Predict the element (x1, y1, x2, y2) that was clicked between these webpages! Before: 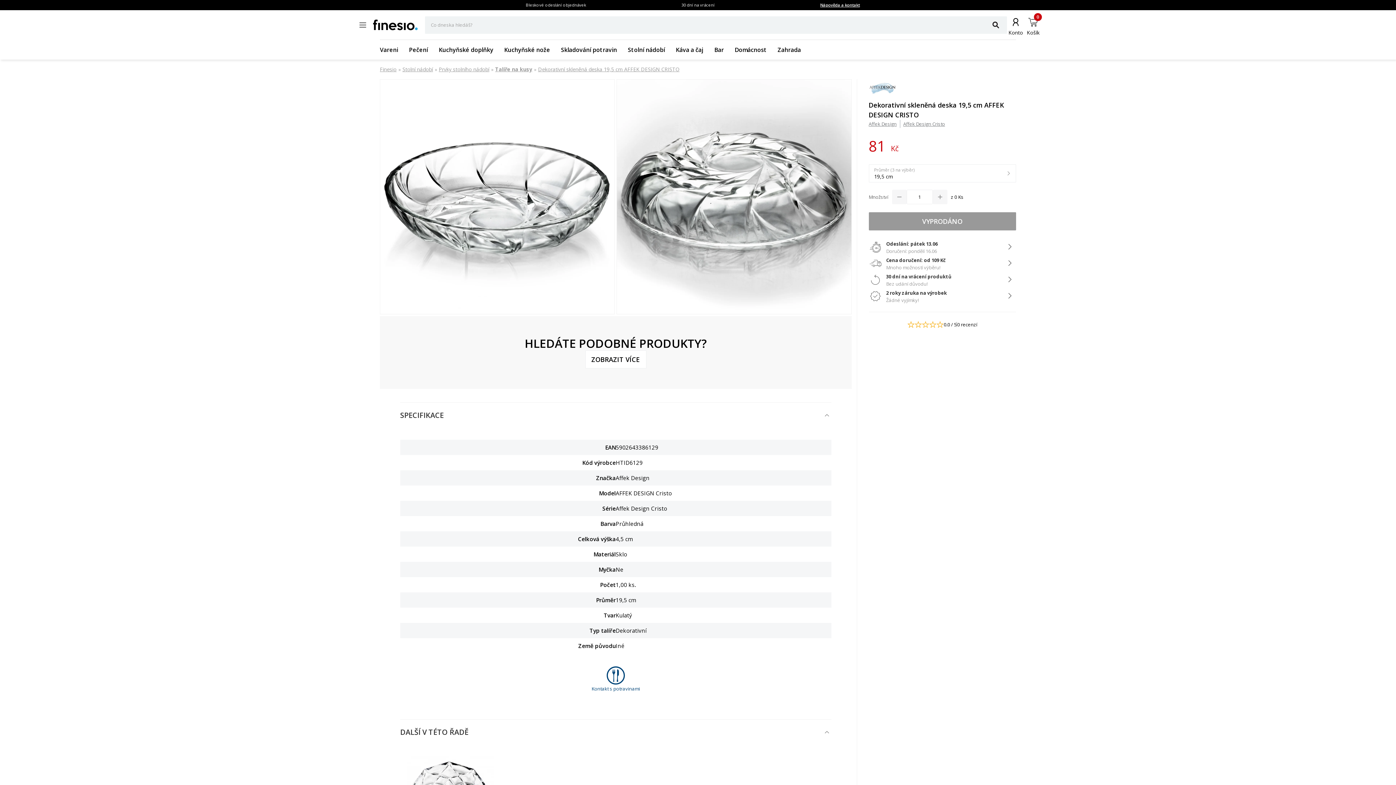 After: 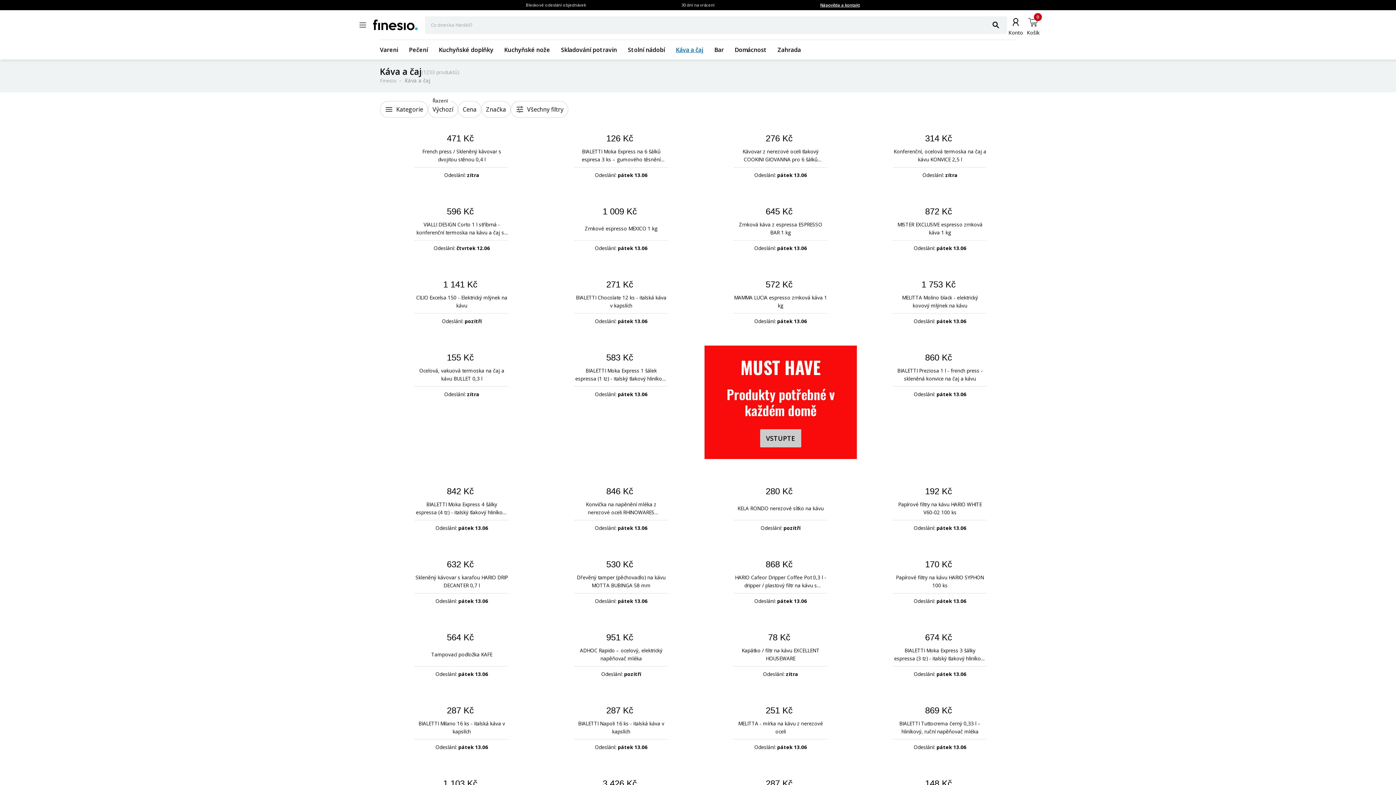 Action: bbox: (676, 45, 703, 53) label: Káva a čaj